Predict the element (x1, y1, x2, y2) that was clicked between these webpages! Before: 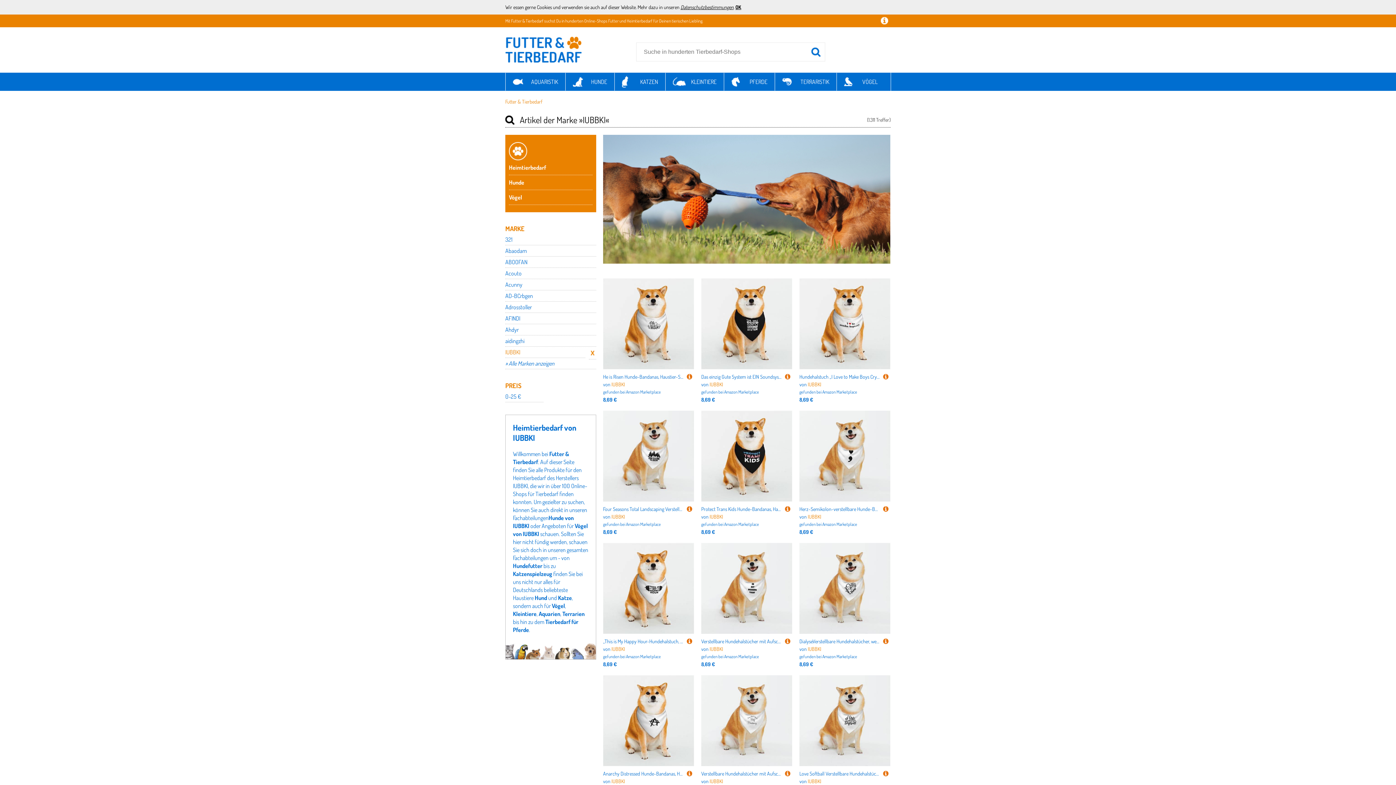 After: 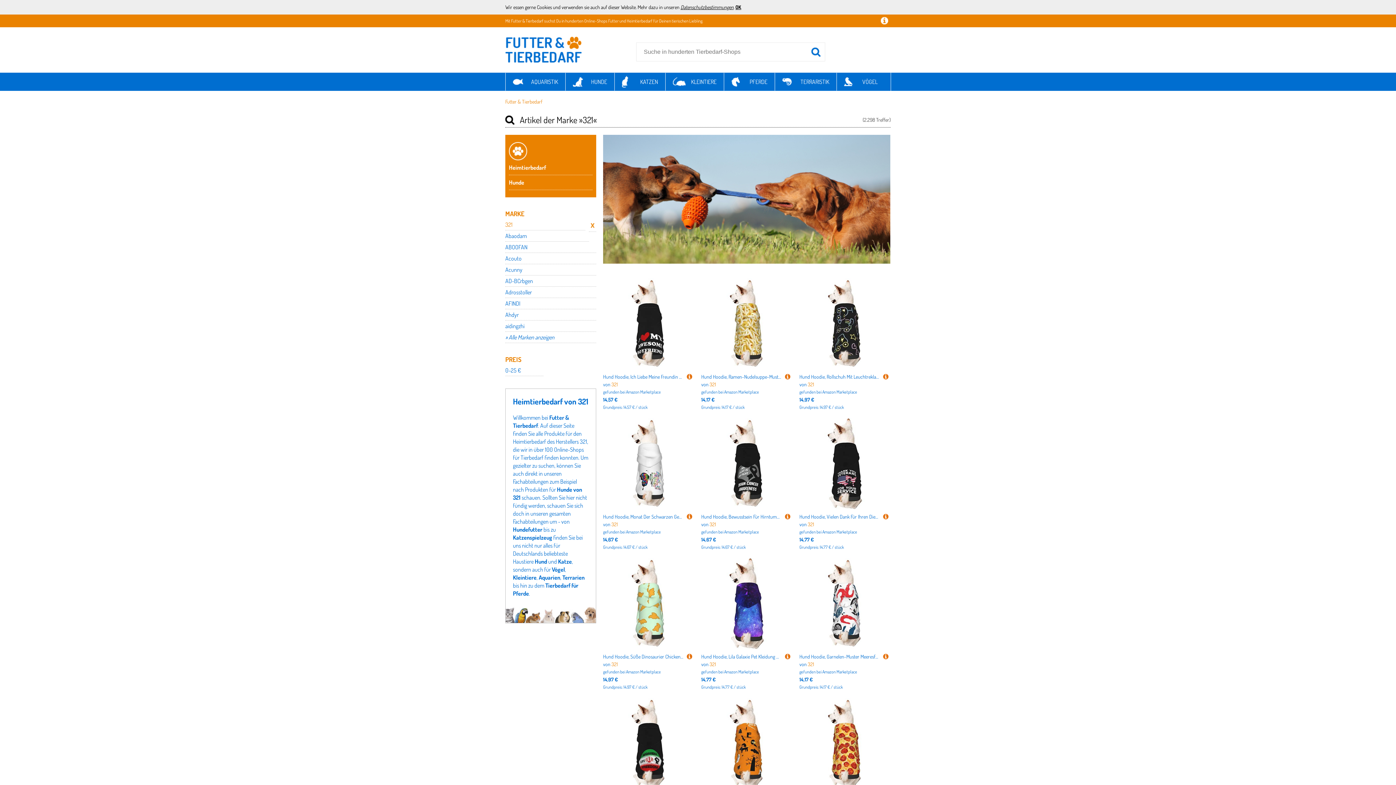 Action: bbox: (505, 234, 596, 245) label: 321